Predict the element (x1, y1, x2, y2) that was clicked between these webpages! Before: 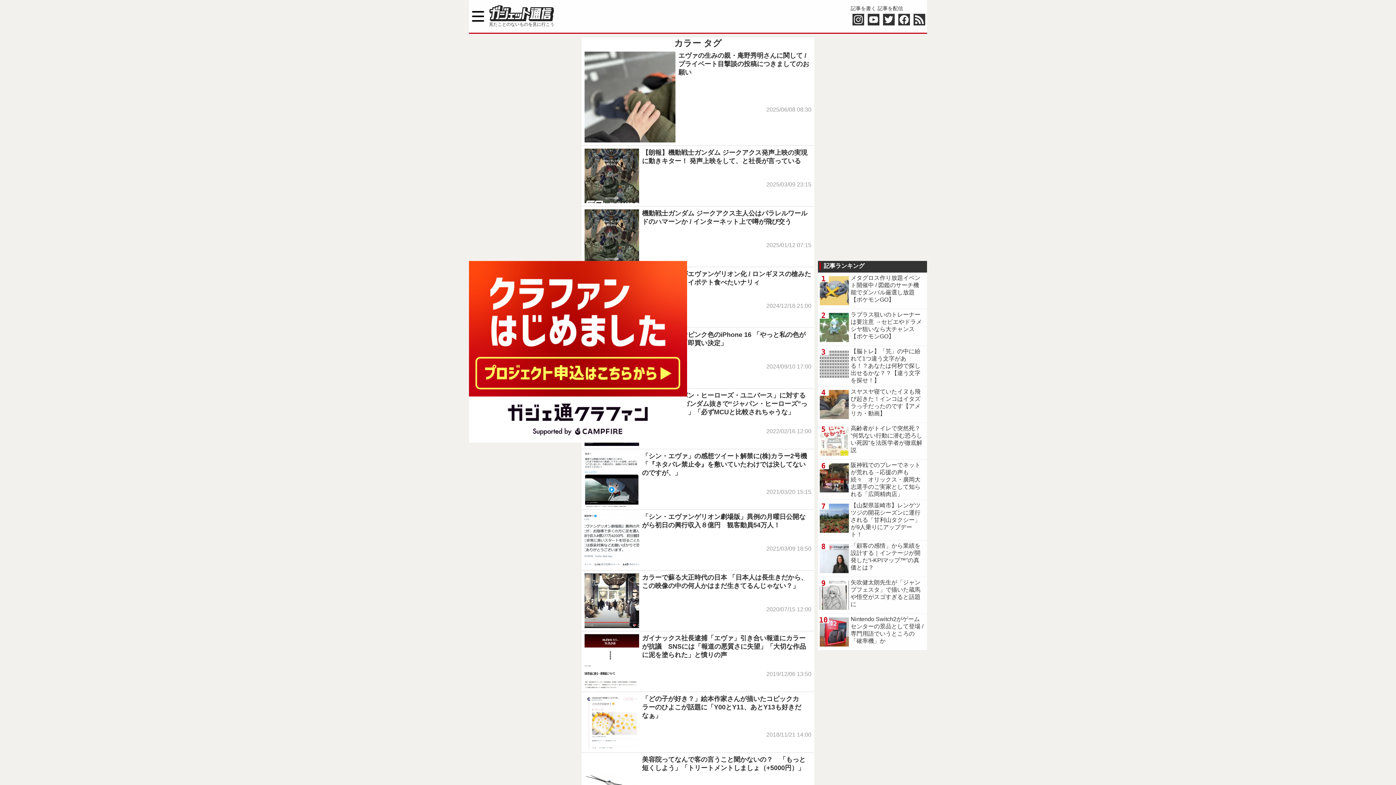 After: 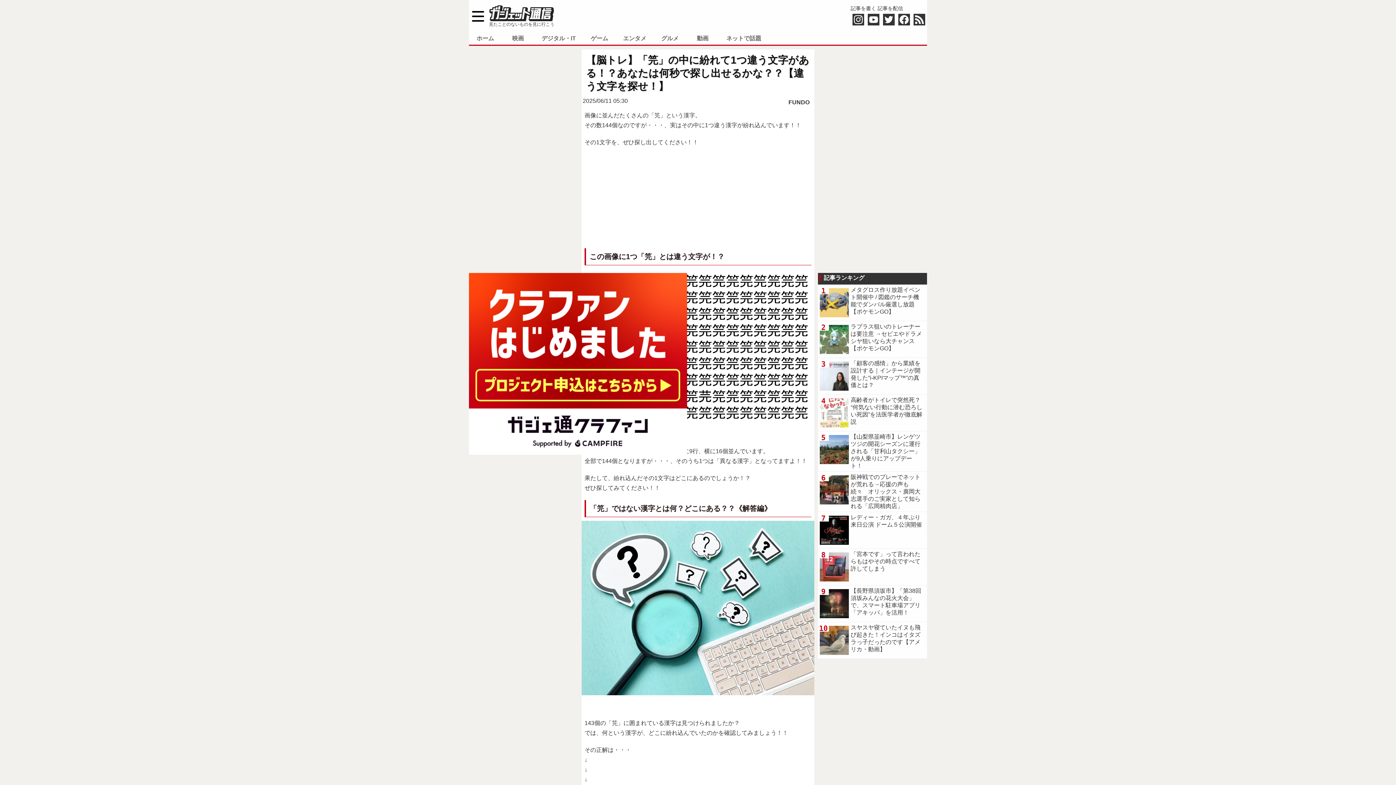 Action: bbox: (818, 346, 927, 386) label: 【脳トレ】「笎」の中に紛れて1つ違う文字がある！？あなたは何秒で探し出せるかな？？【違う文字を探せ！】